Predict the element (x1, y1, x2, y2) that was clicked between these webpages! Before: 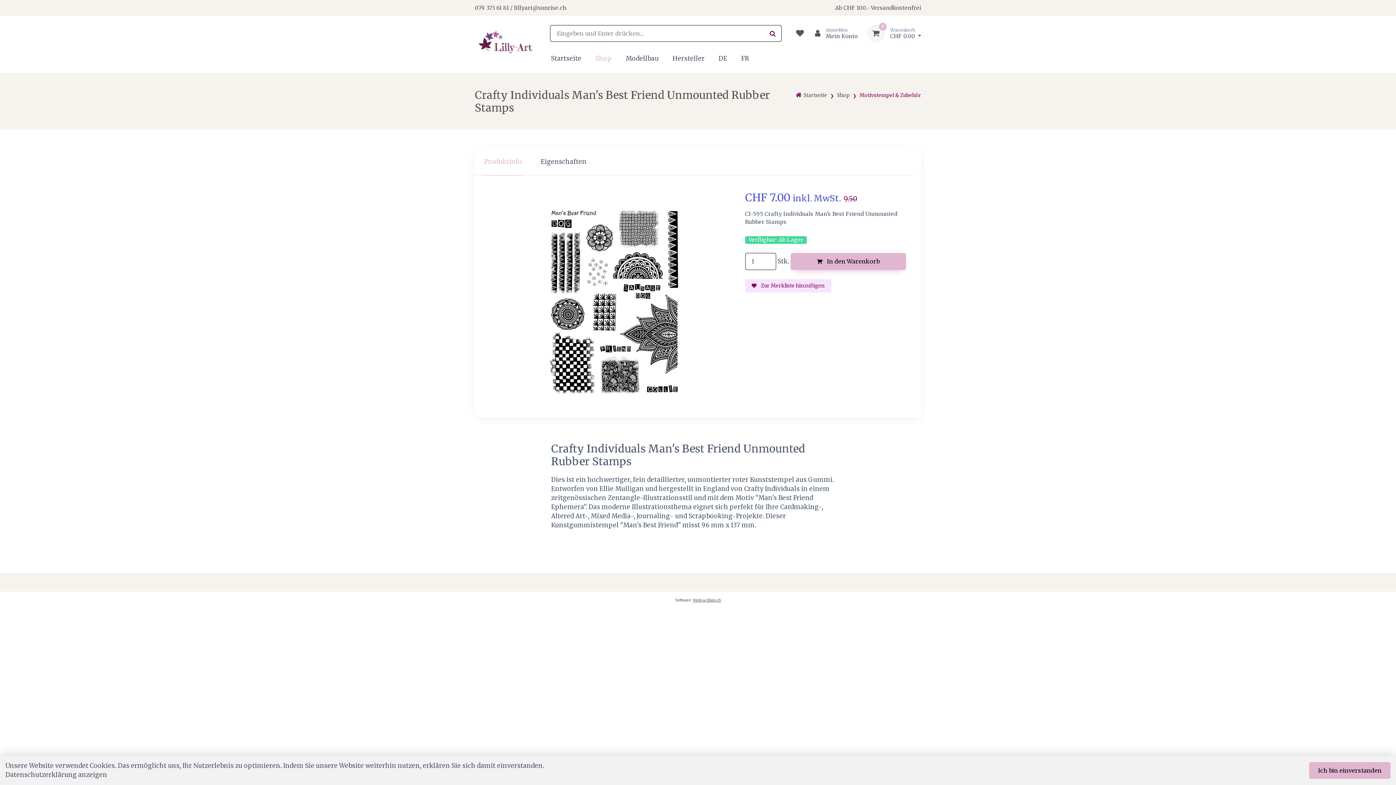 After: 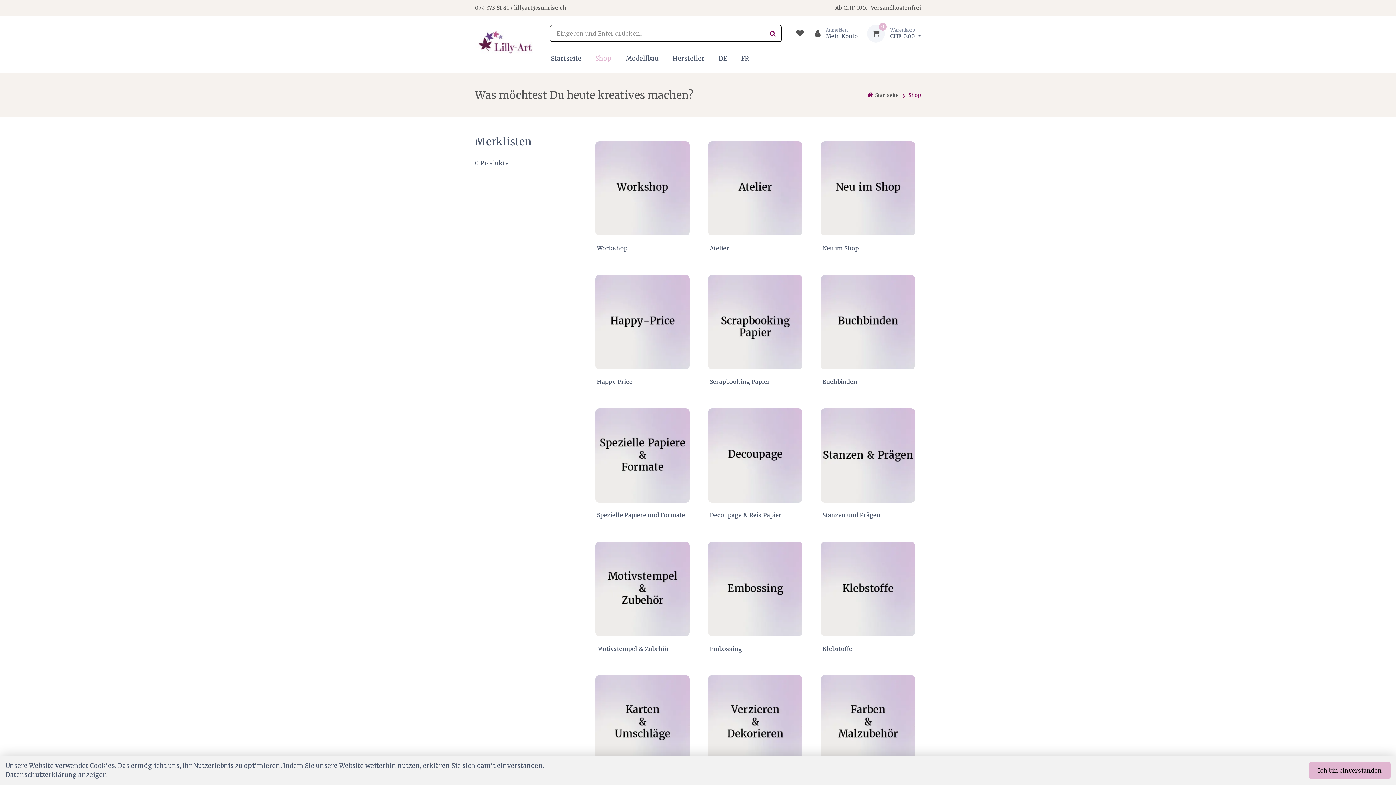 Action: label: Shop bbox: (588, 47, 618, 68)